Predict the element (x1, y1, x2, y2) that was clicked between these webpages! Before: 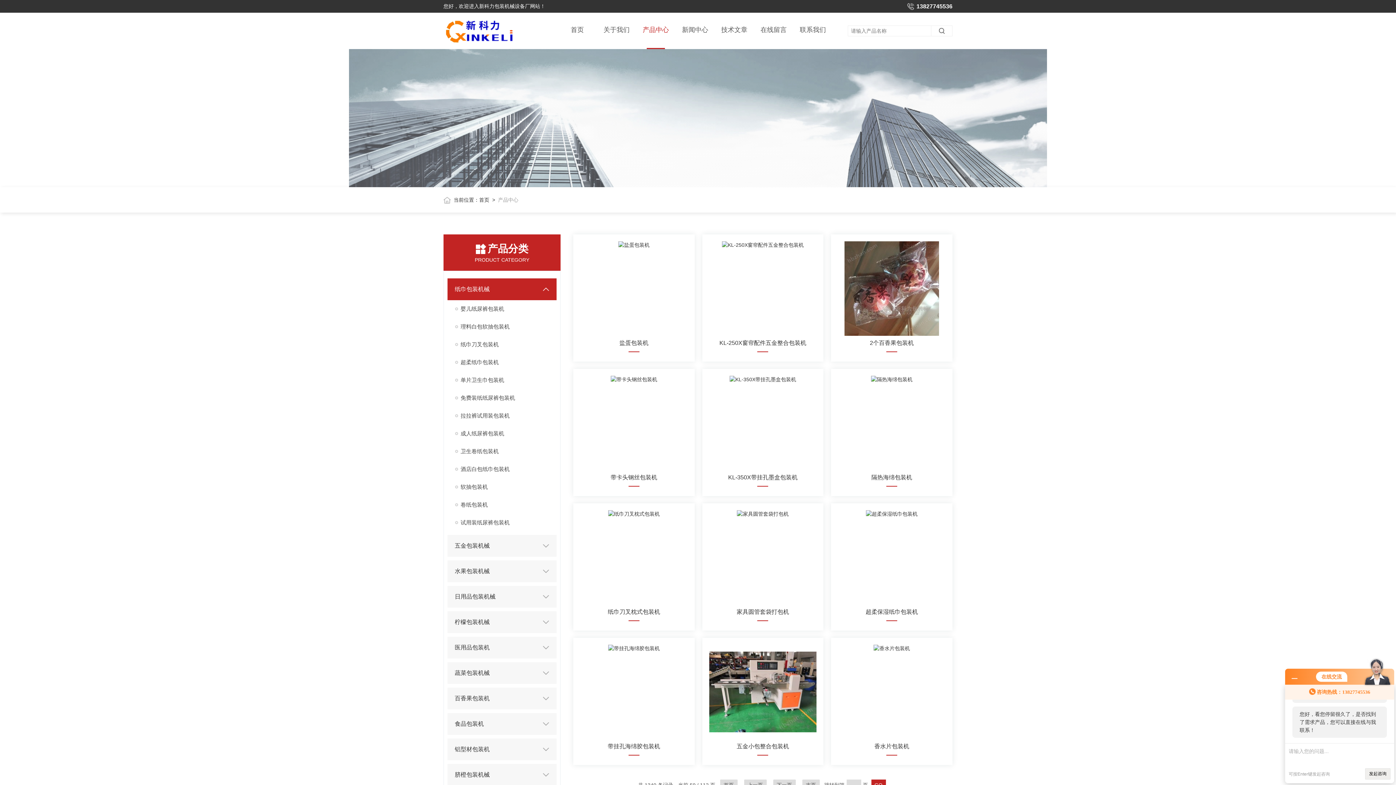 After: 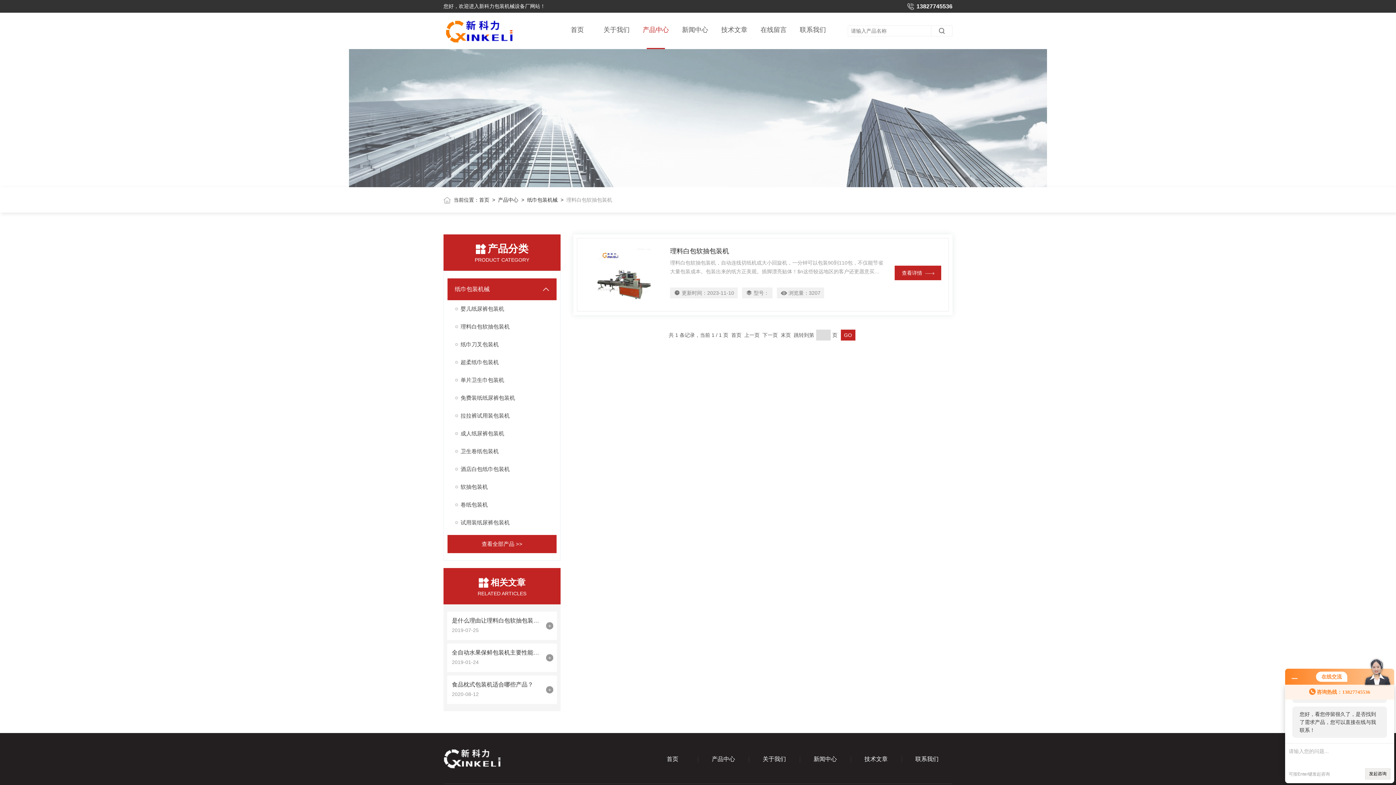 Action: bbox: (447, 318, 556, 335) label: 理料白包软抽包装机